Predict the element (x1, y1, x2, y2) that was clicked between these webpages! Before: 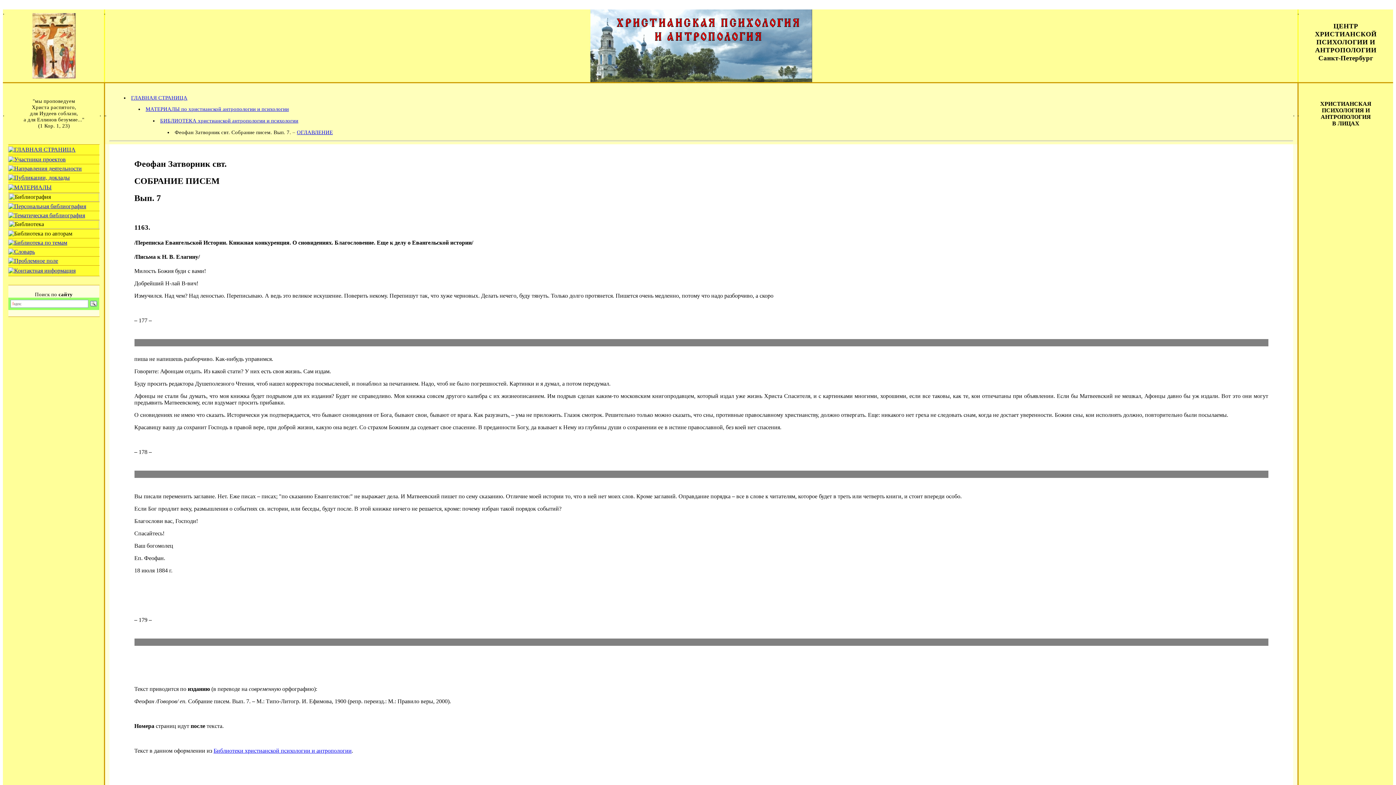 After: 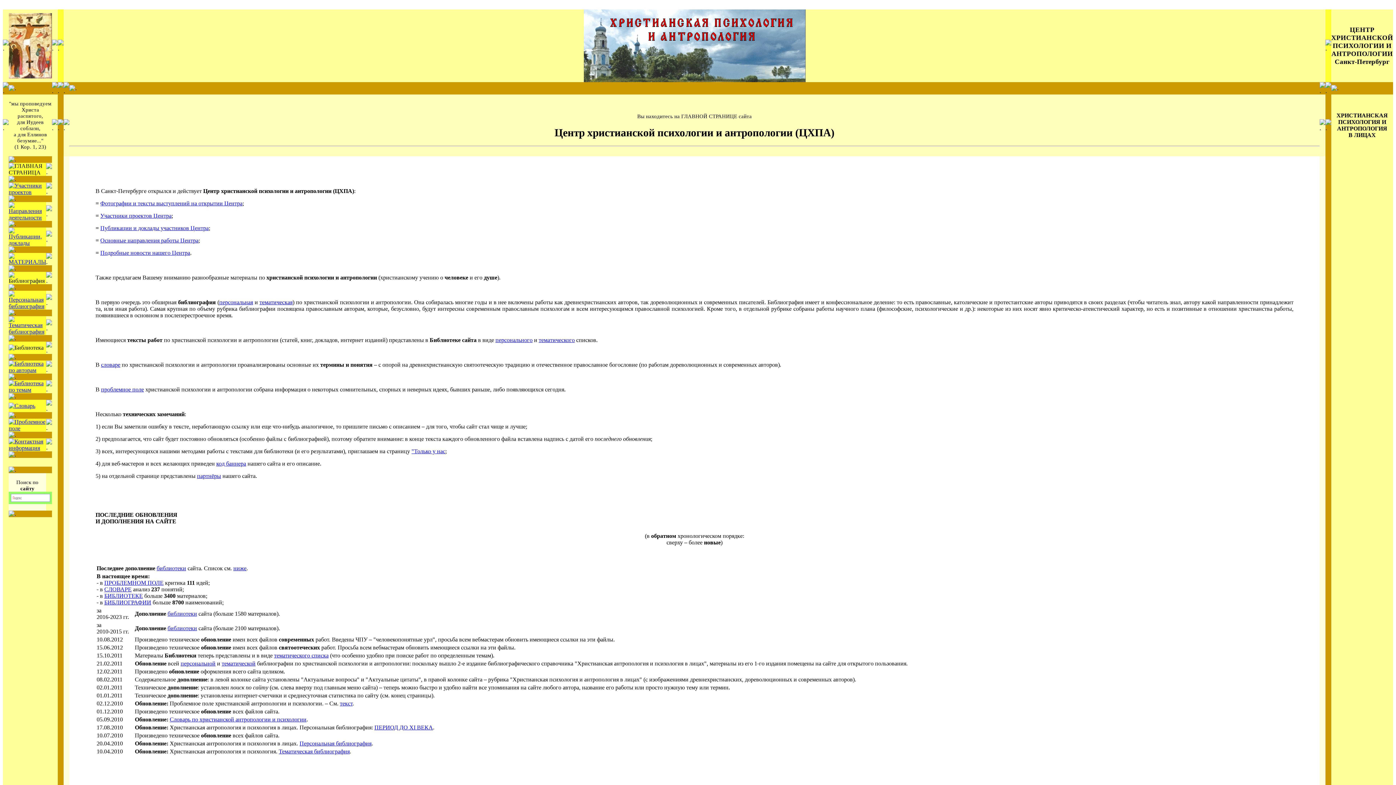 Action: bbox: (8, 146, 75, 152)